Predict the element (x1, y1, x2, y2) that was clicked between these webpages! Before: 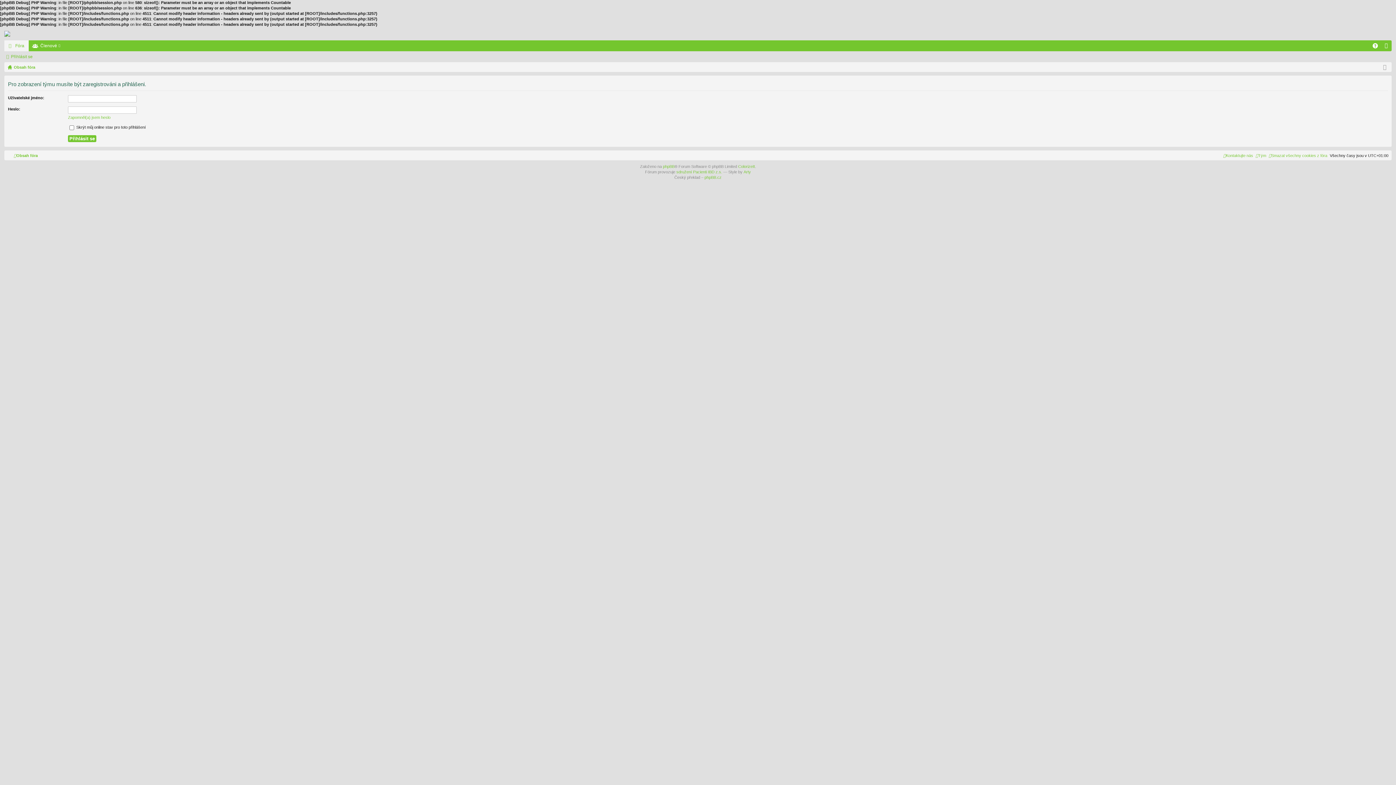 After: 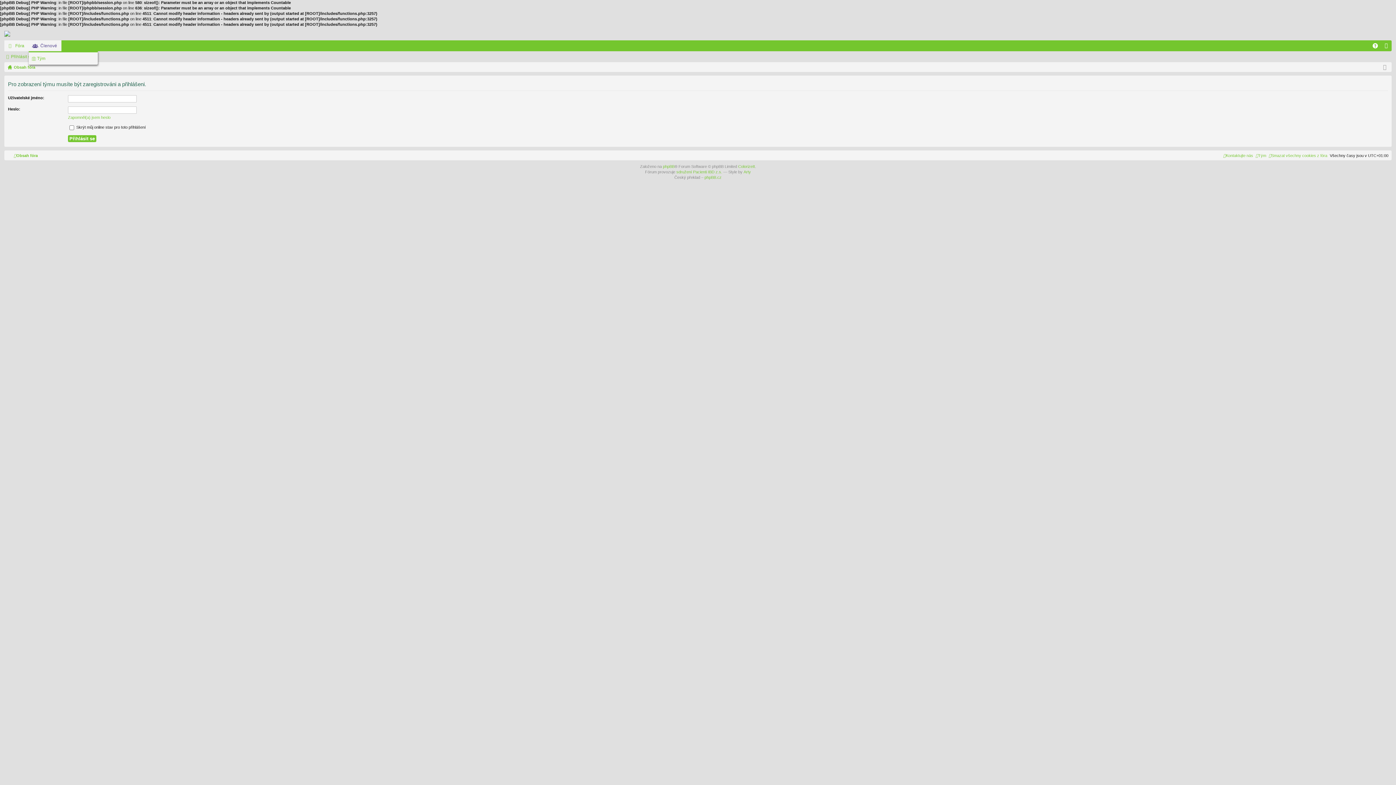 Action: bbox: (28, 40, 61, 51) label: Členové